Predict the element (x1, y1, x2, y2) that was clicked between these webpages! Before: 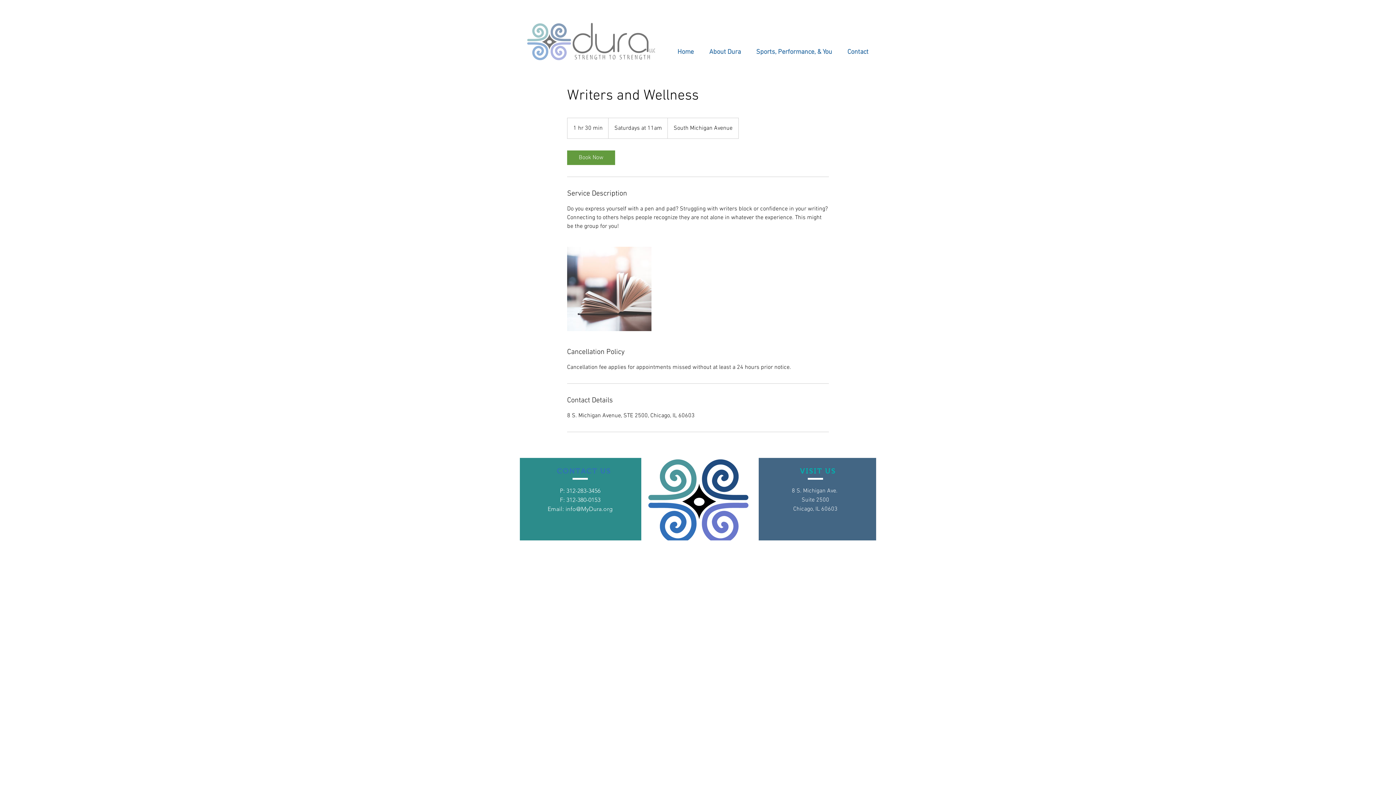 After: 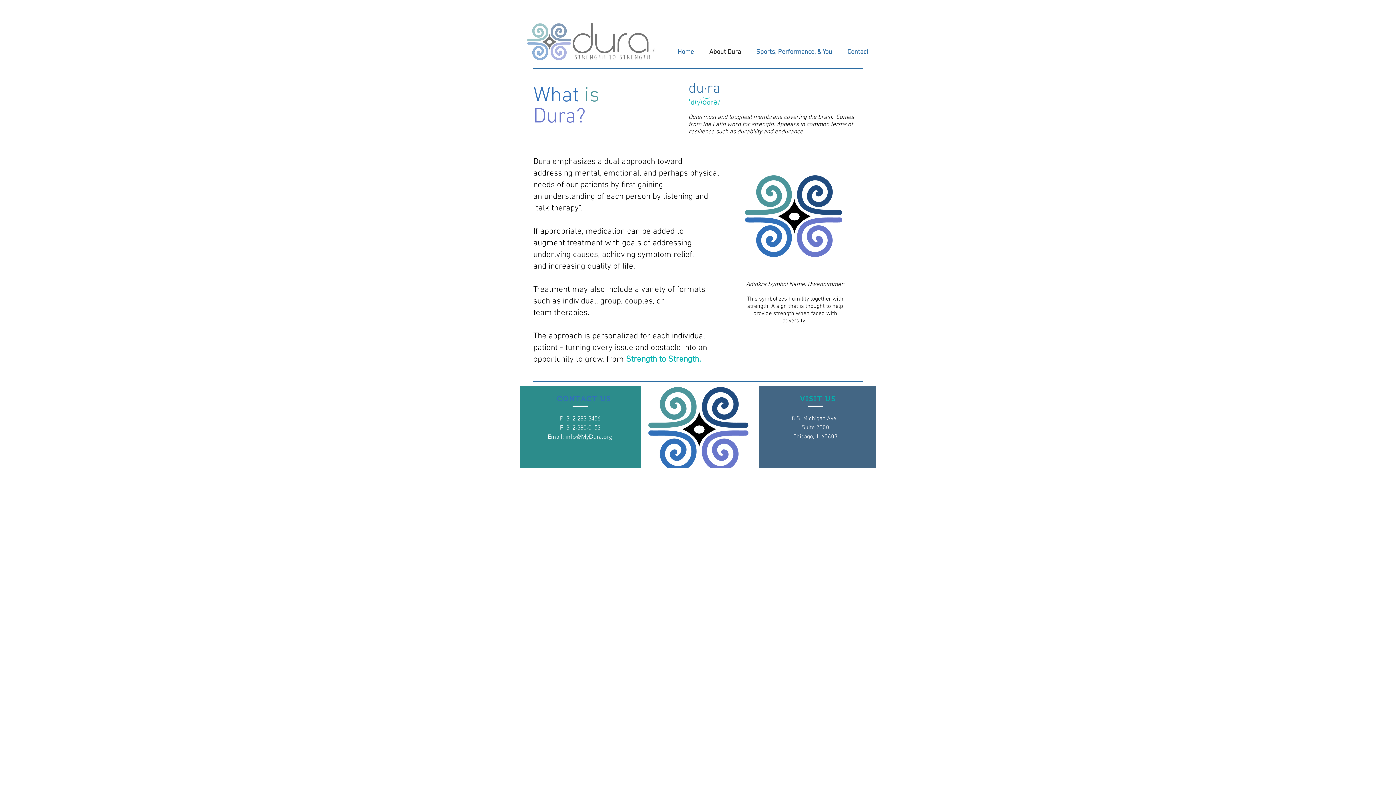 Action: label: About Dura bbox: (701, 43, 748, 61)